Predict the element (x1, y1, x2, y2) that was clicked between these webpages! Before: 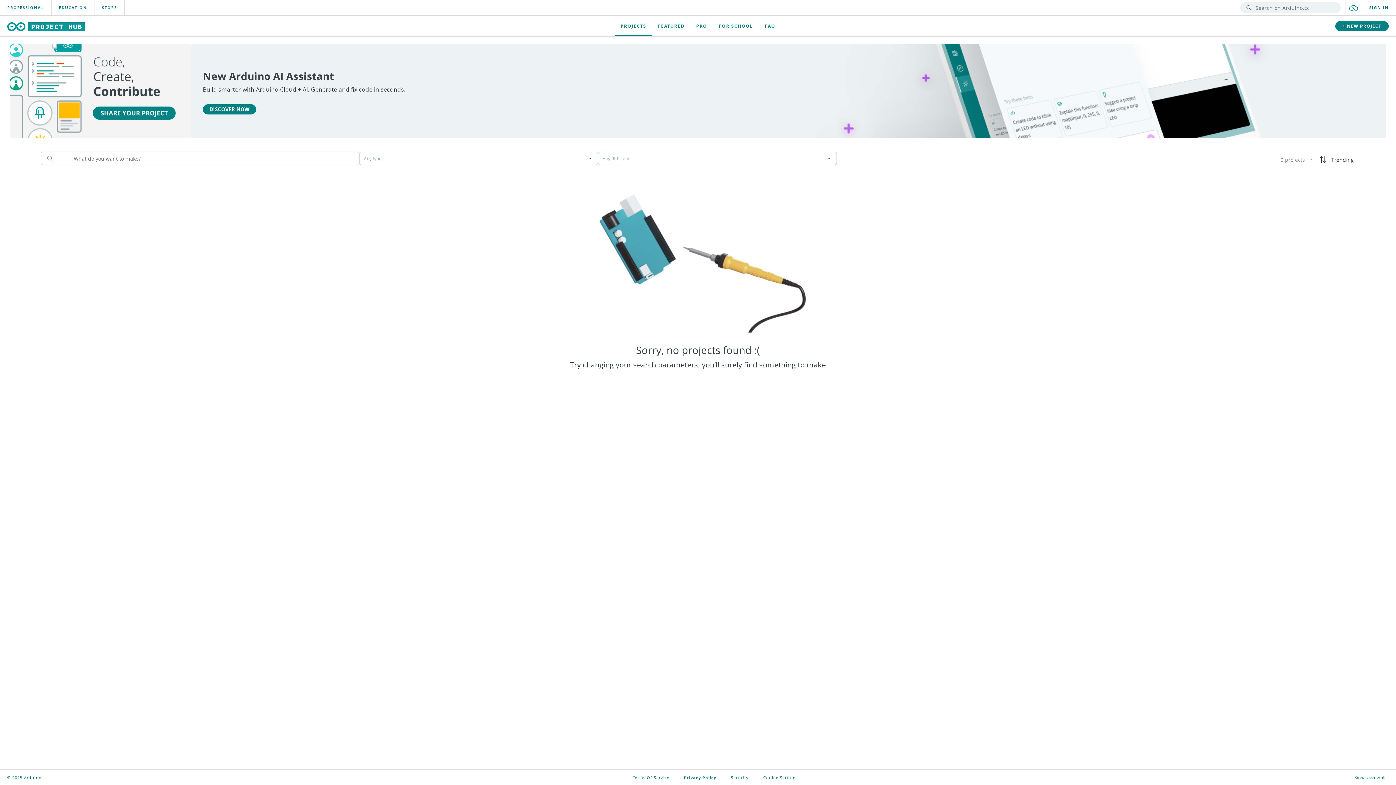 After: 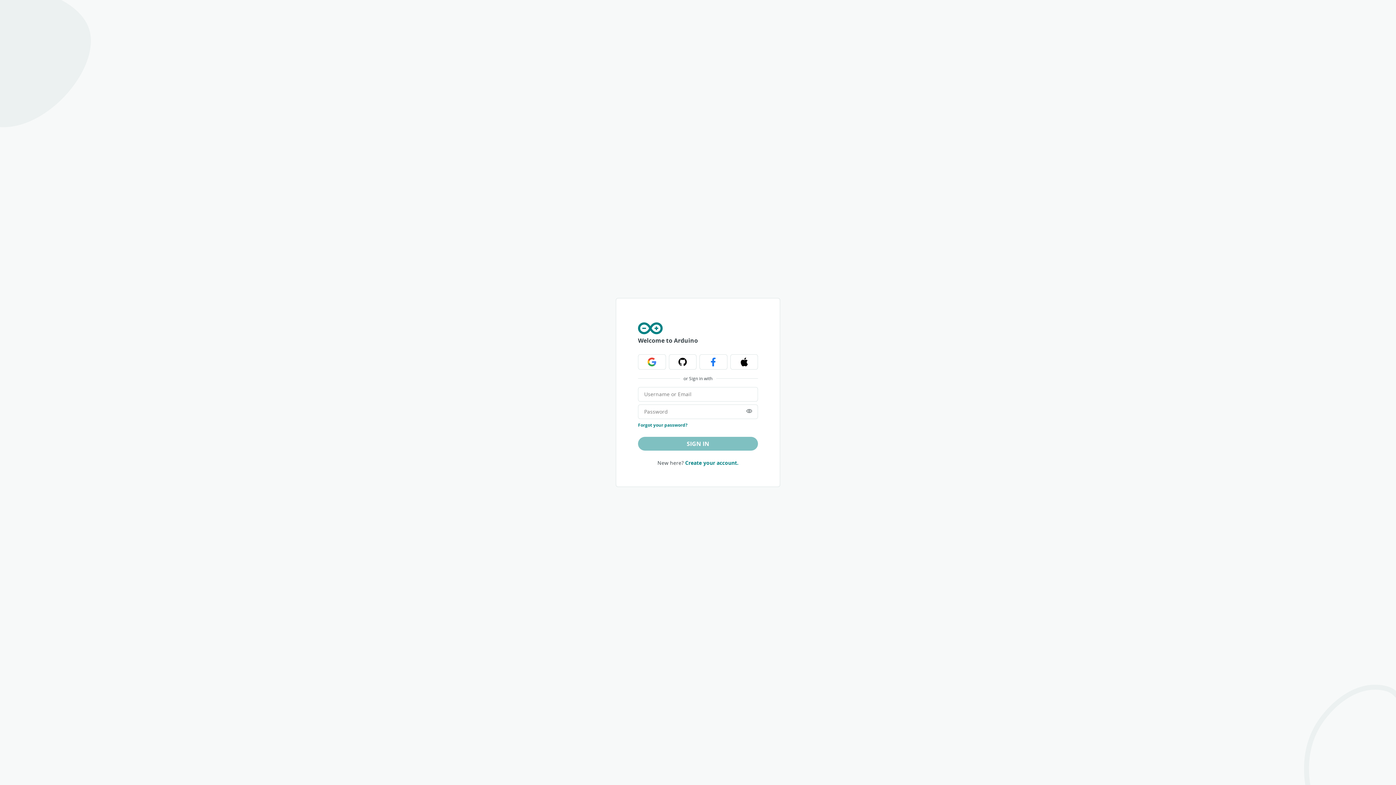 Action: label: SIGN IN bbox: (1362, 0, 1396, 15)